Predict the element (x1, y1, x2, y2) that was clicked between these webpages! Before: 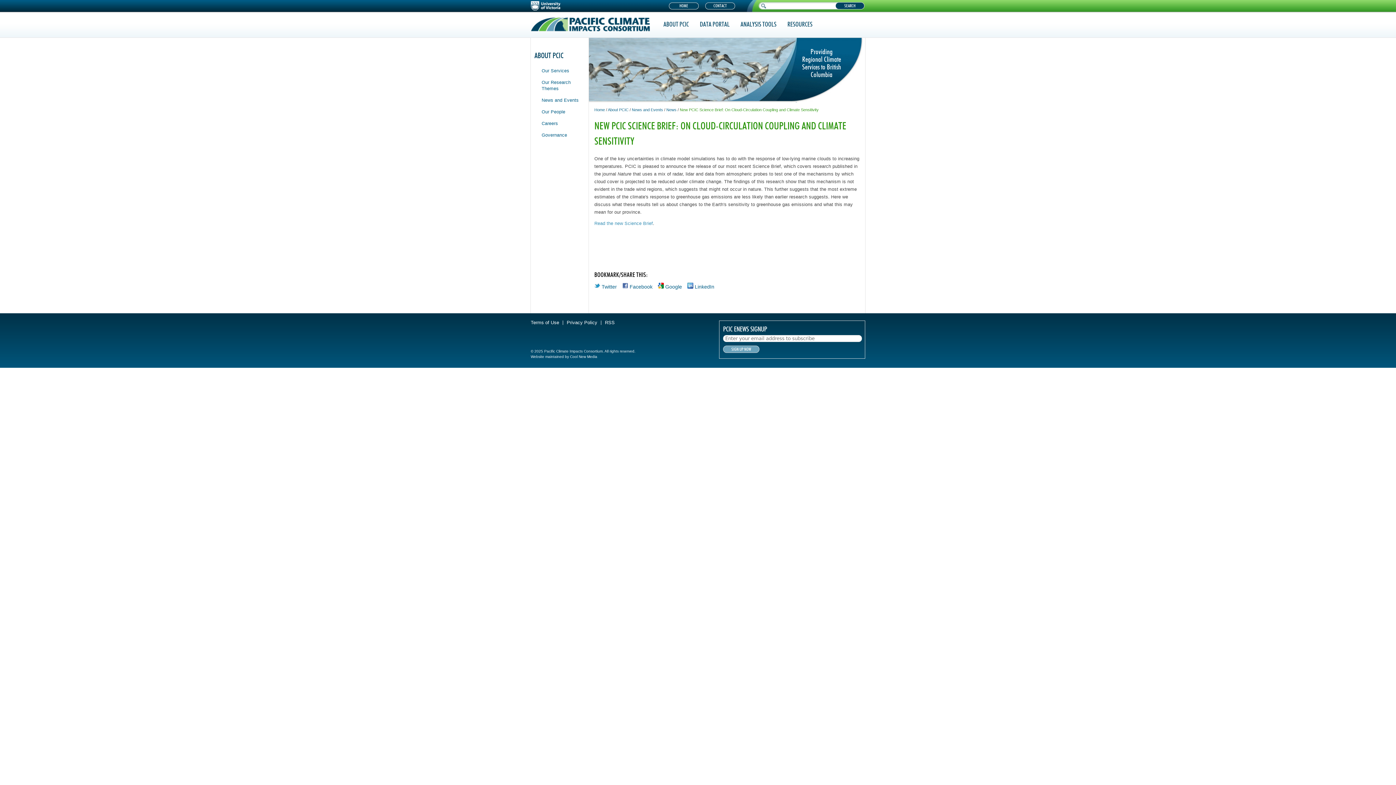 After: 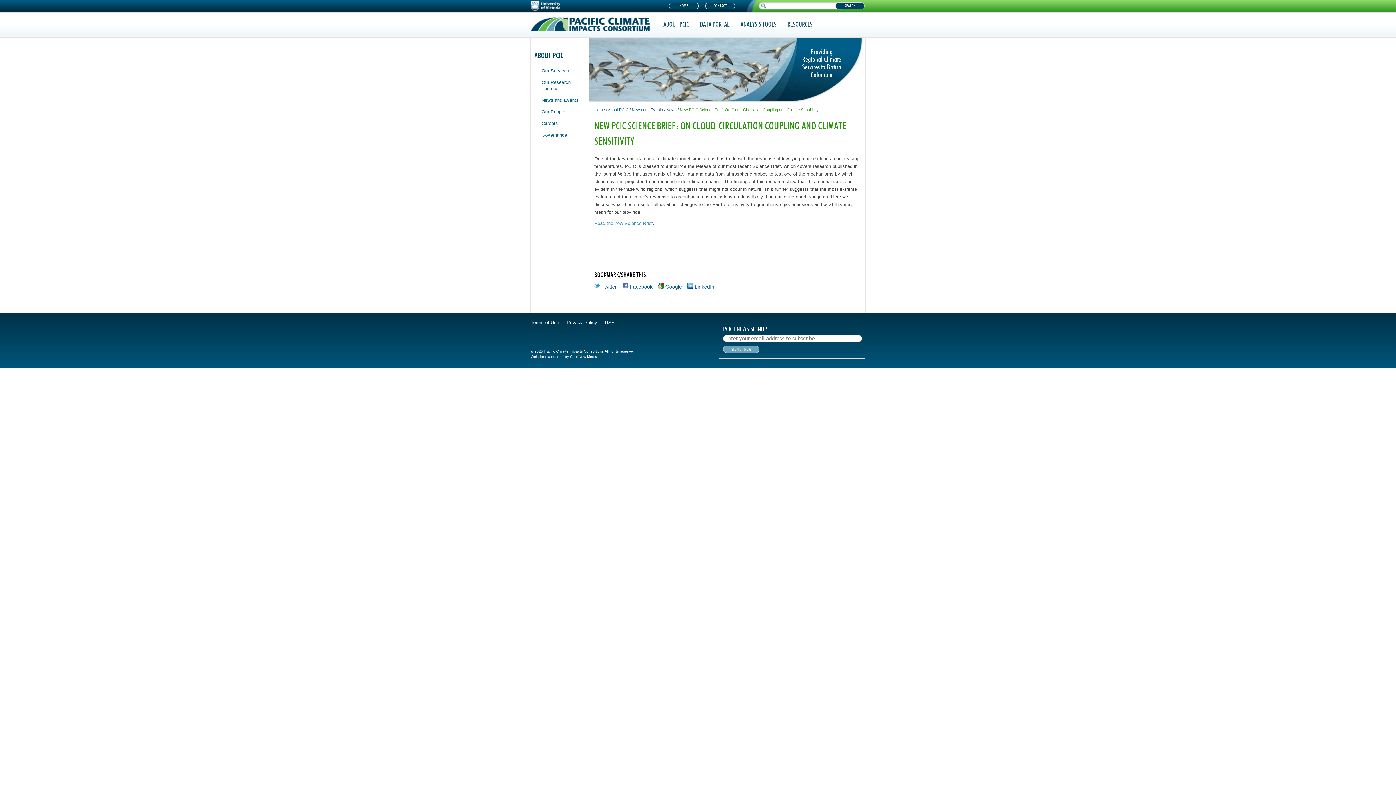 Action: bbox: (622, 284, 652, 289) label:  Facebook